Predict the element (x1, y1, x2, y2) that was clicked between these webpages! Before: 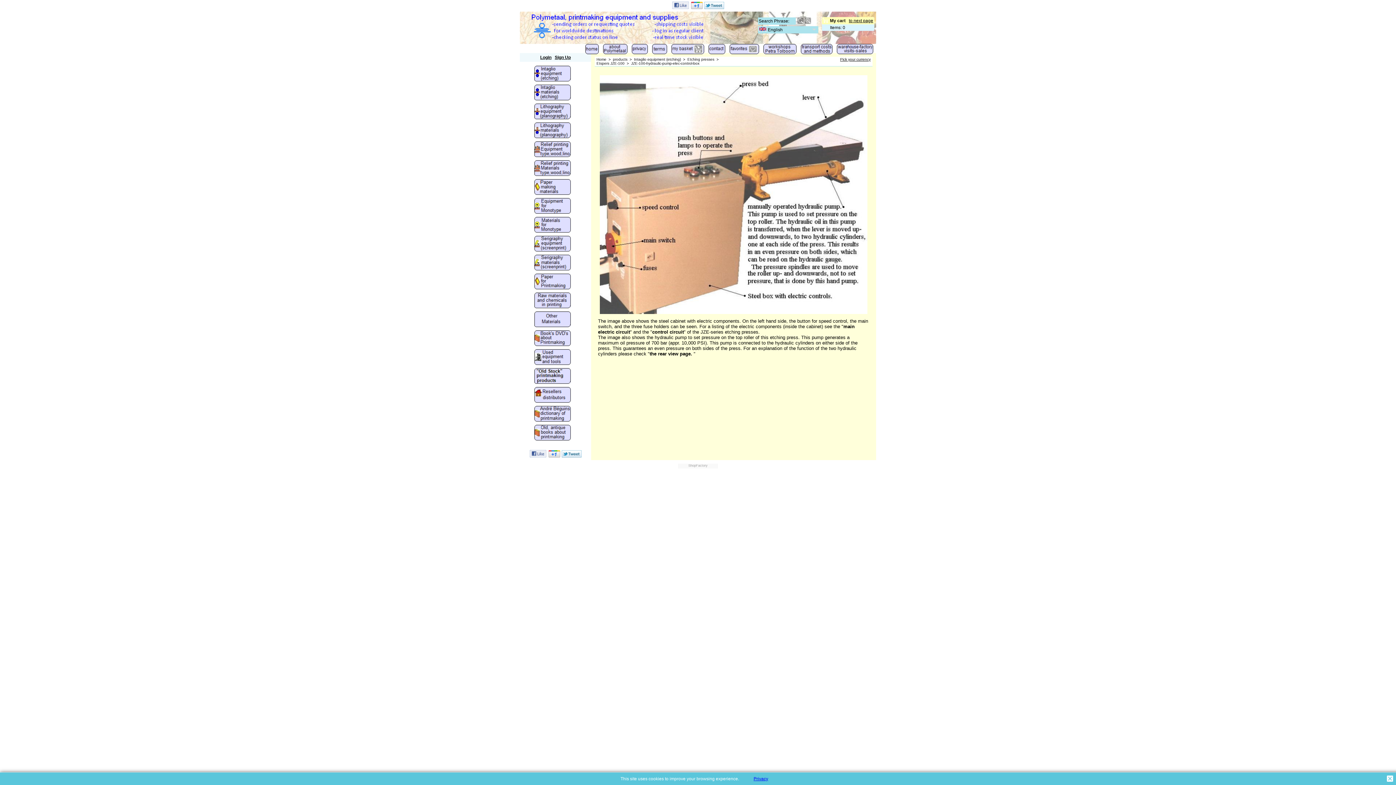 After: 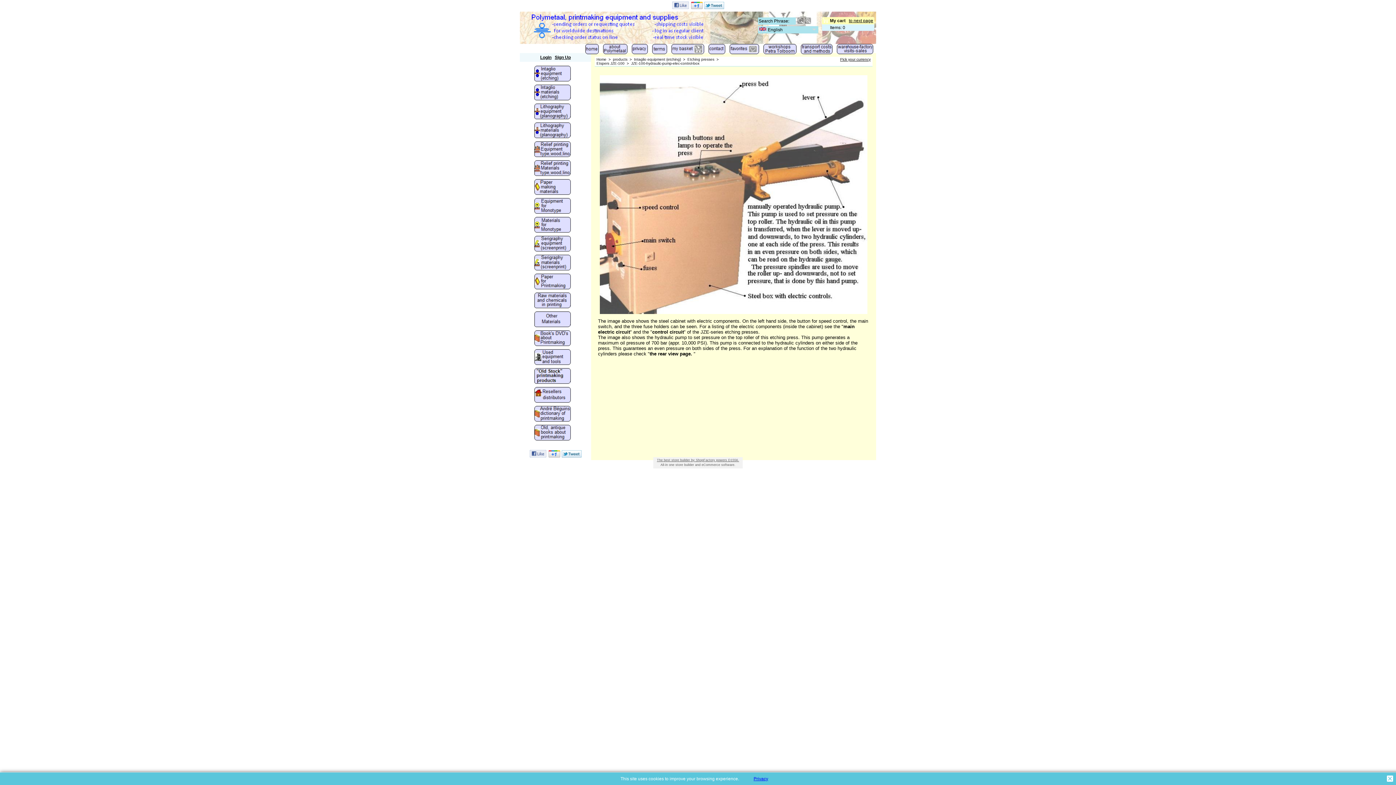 Action: label: Powered by bbox: (678, 464, 718, 467)